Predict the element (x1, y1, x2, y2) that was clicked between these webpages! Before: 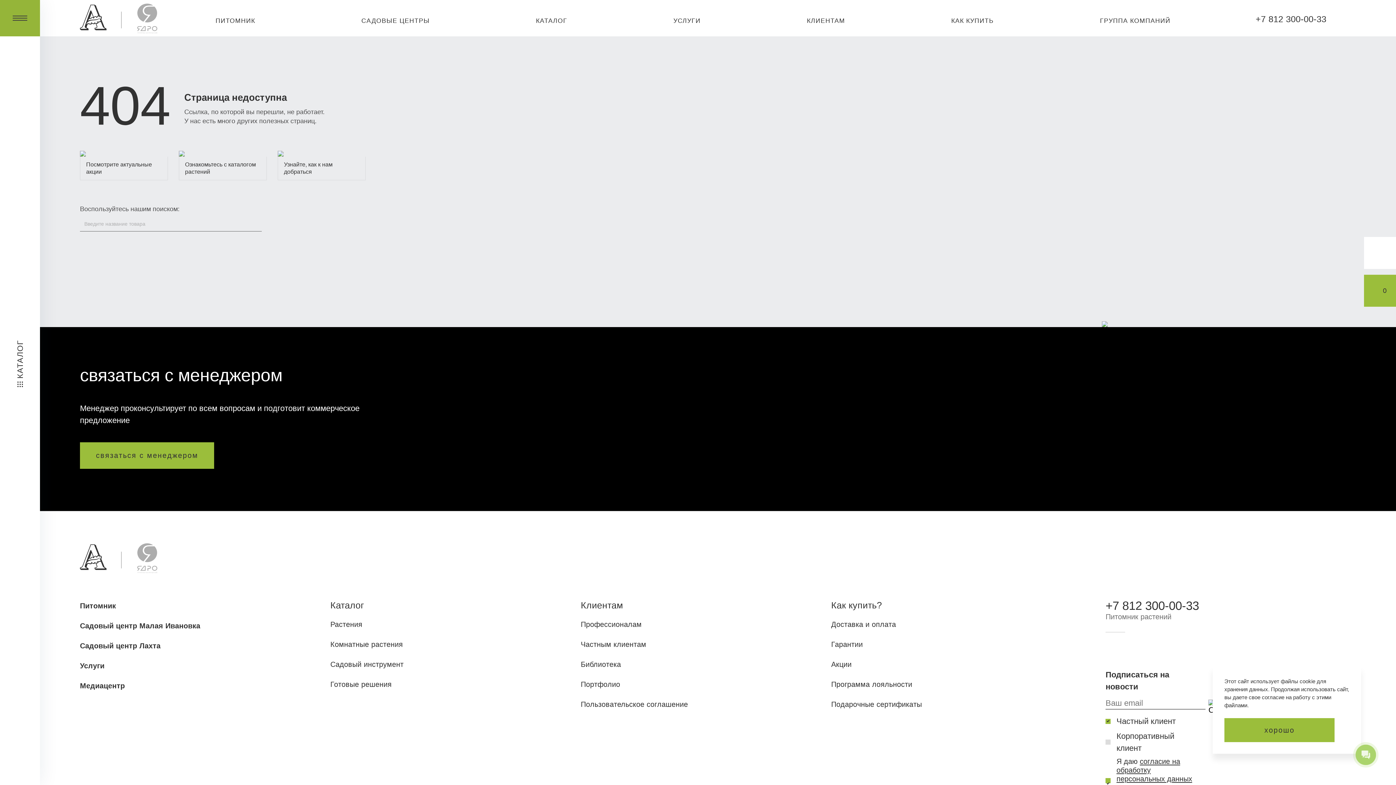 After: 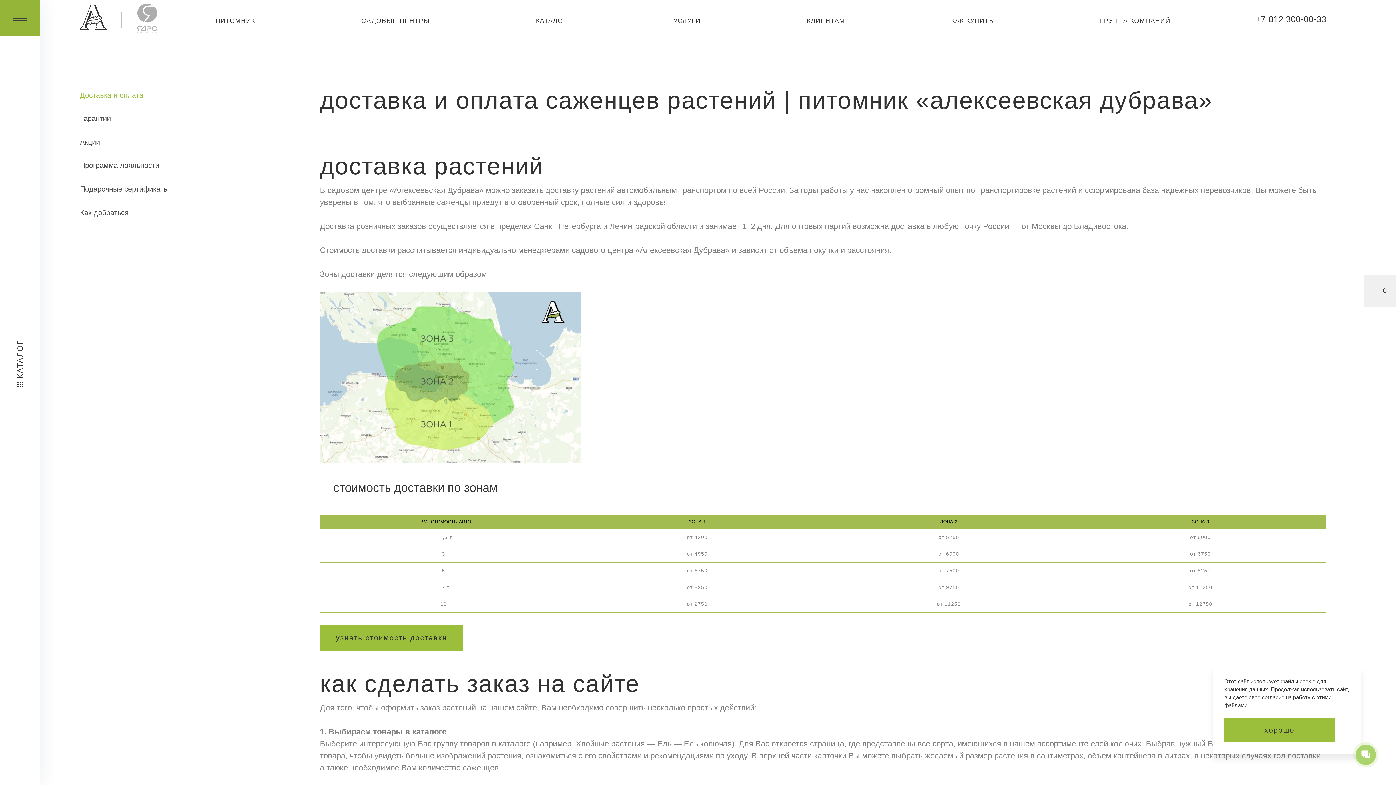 Action: label: Доставка и оплата bbox: (831, 620, 896, 628)